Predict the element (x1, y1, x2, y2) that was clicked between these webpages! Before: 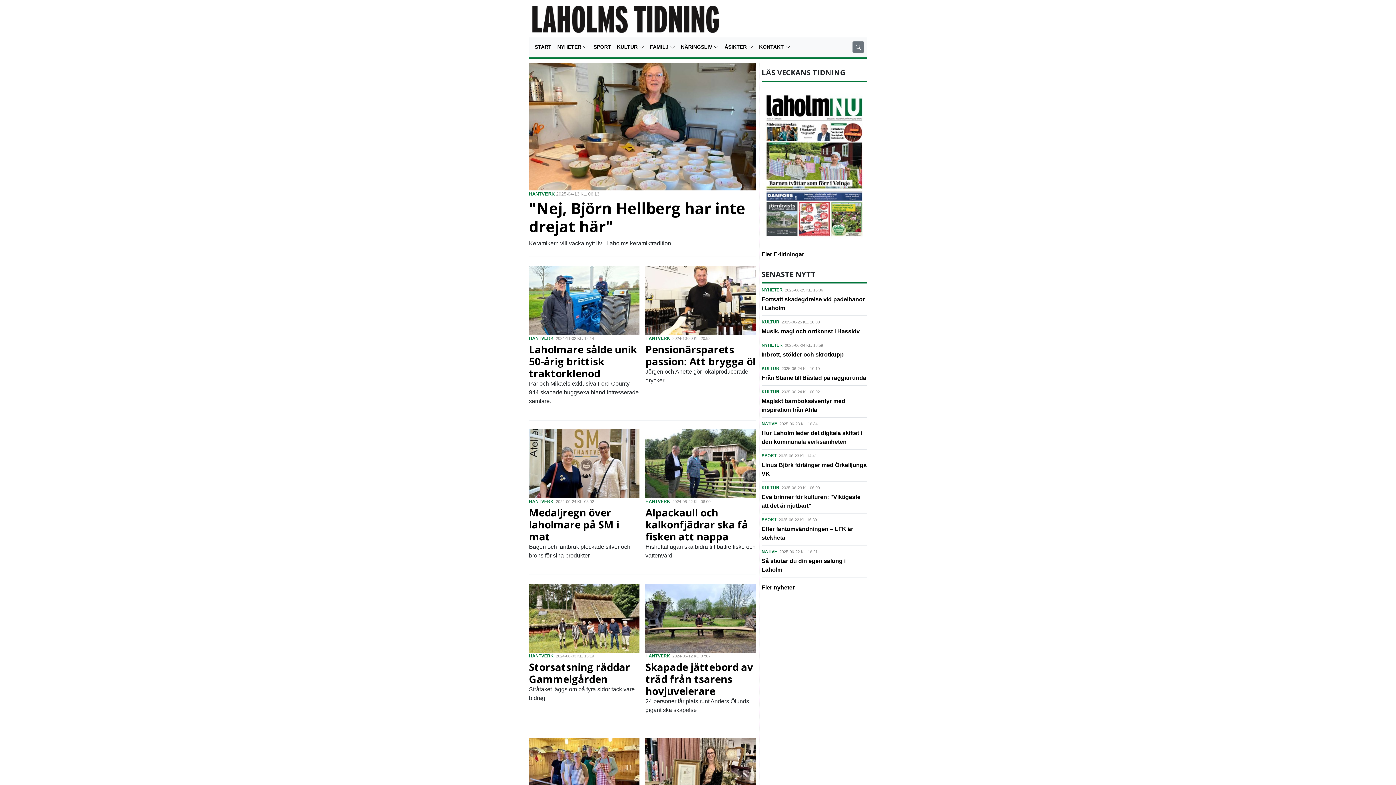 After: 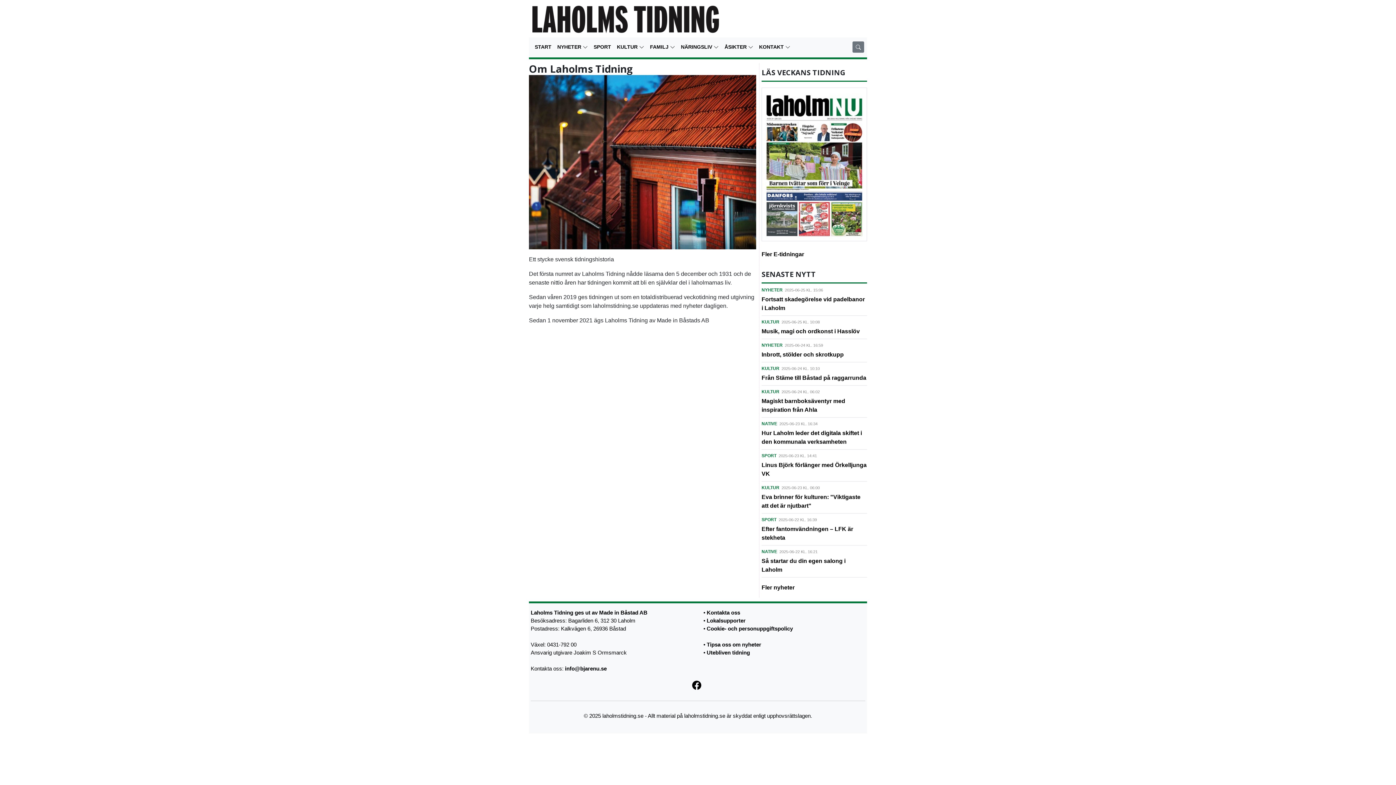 Action: label: KONTAKT  bbox: (756, 40, 793, 53)